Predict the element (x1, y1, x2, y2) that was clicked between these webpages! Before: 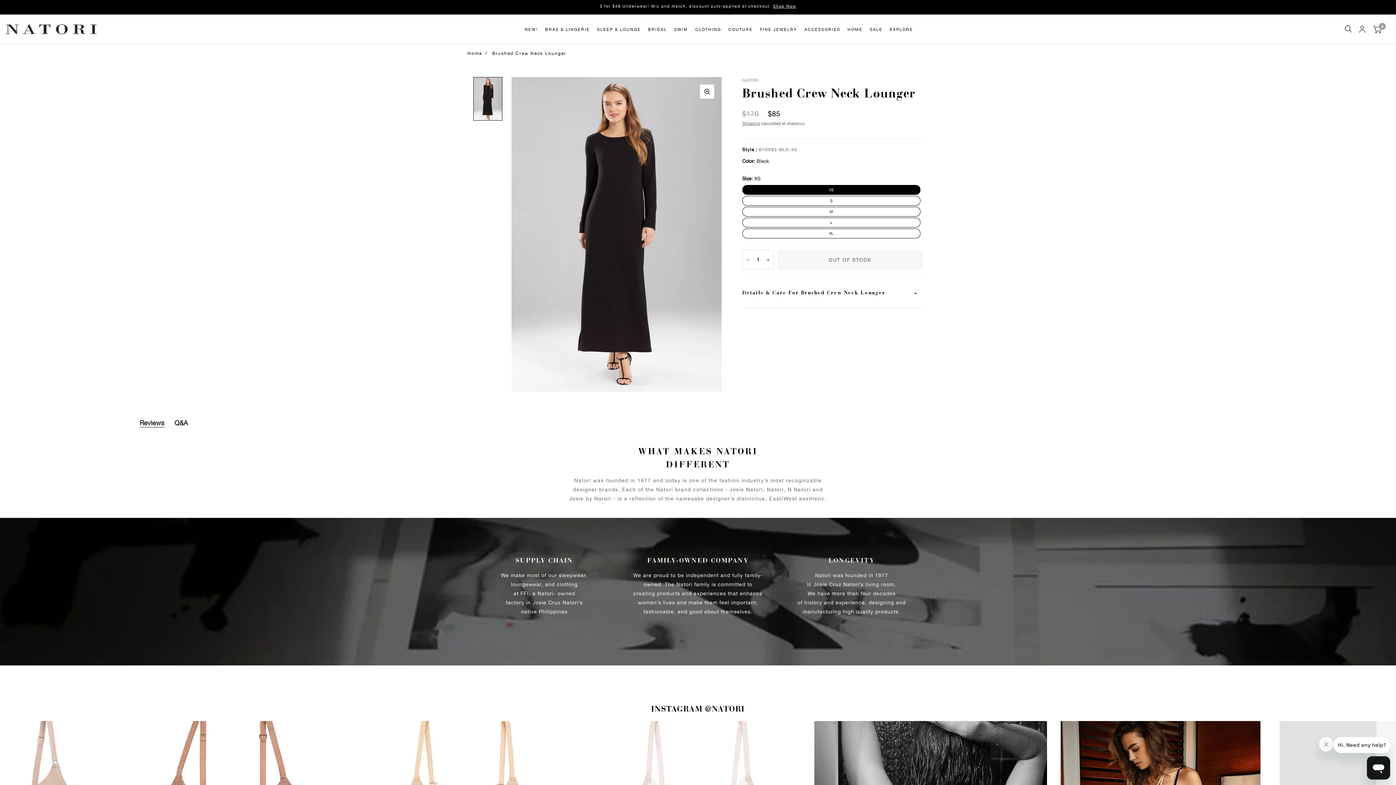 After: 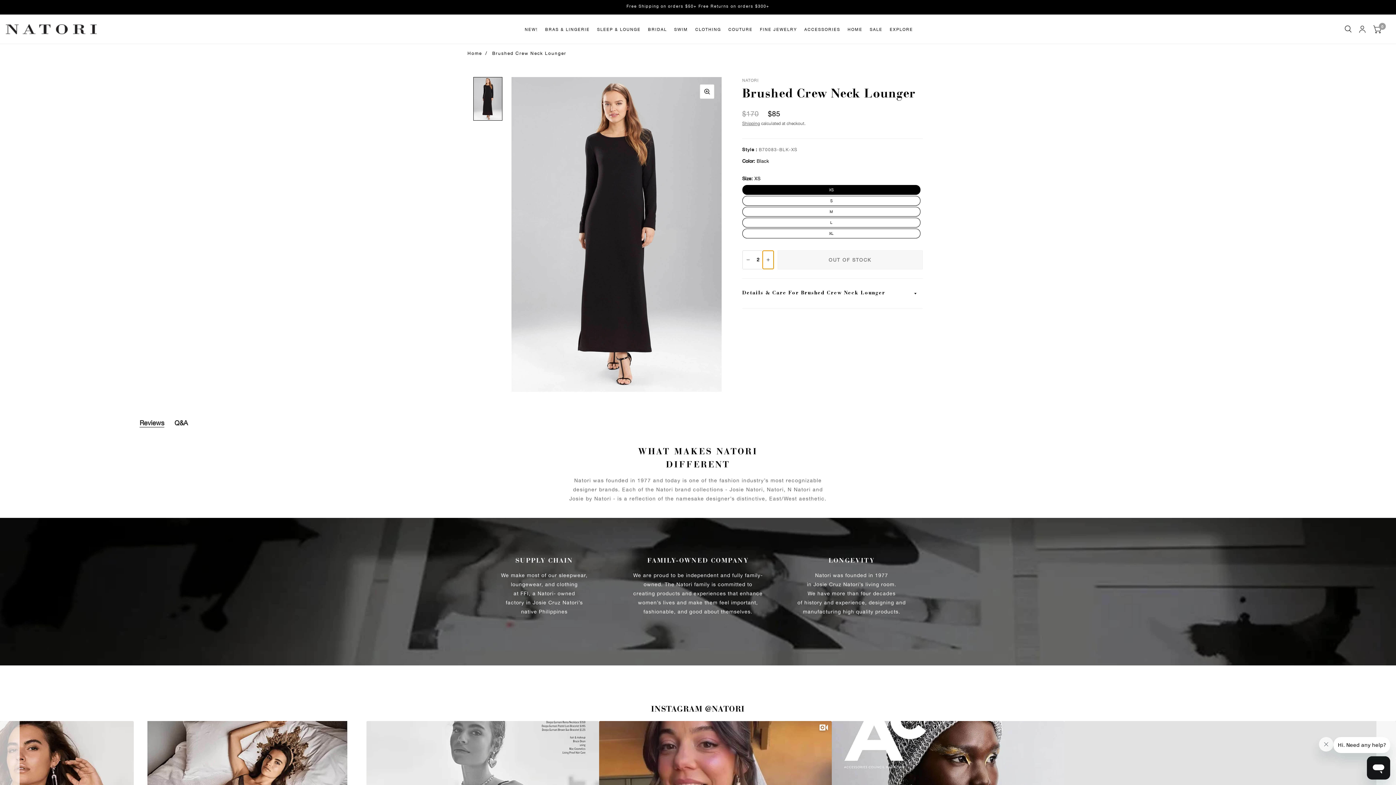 Action: bbox: (762, 250, 773, 269) label: Increase quantity for Brushed Crew Neck Lounger